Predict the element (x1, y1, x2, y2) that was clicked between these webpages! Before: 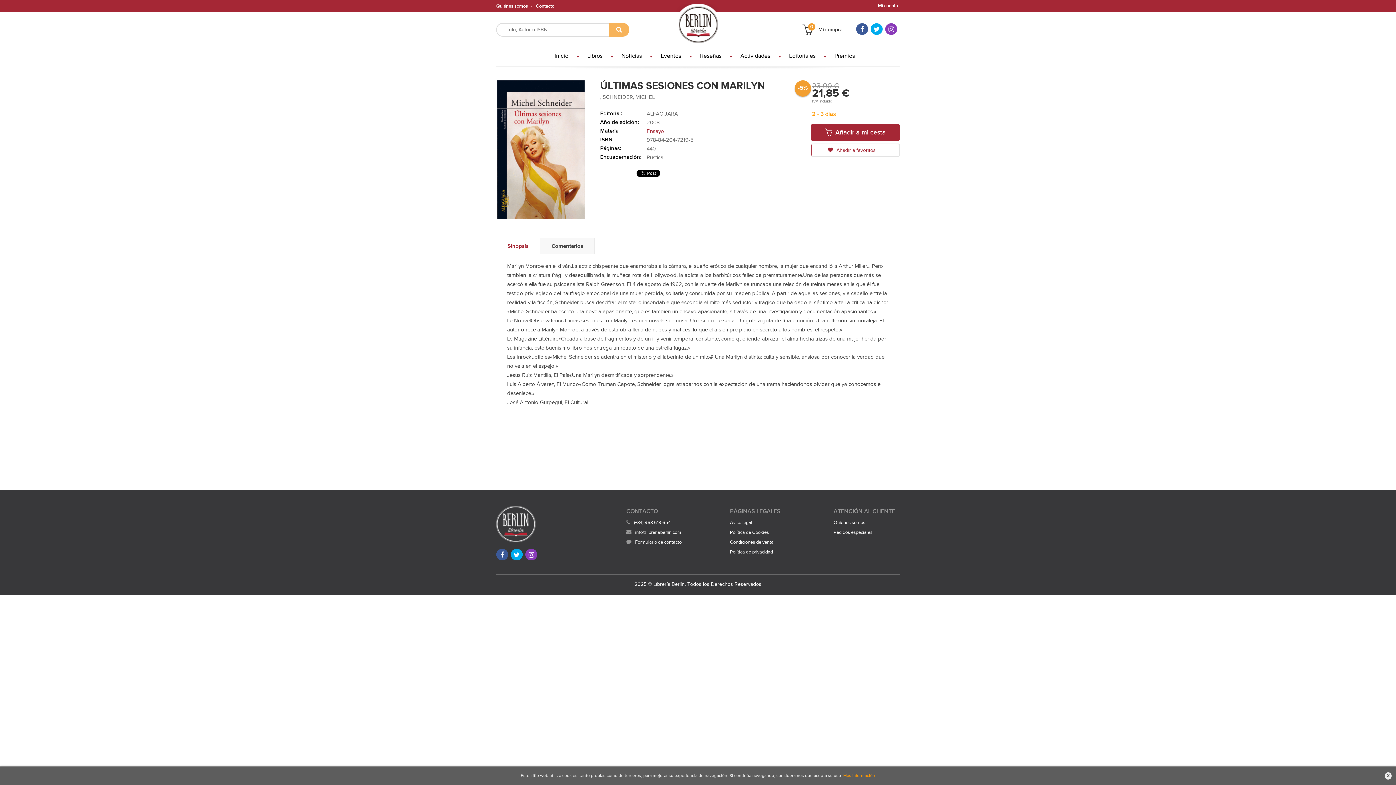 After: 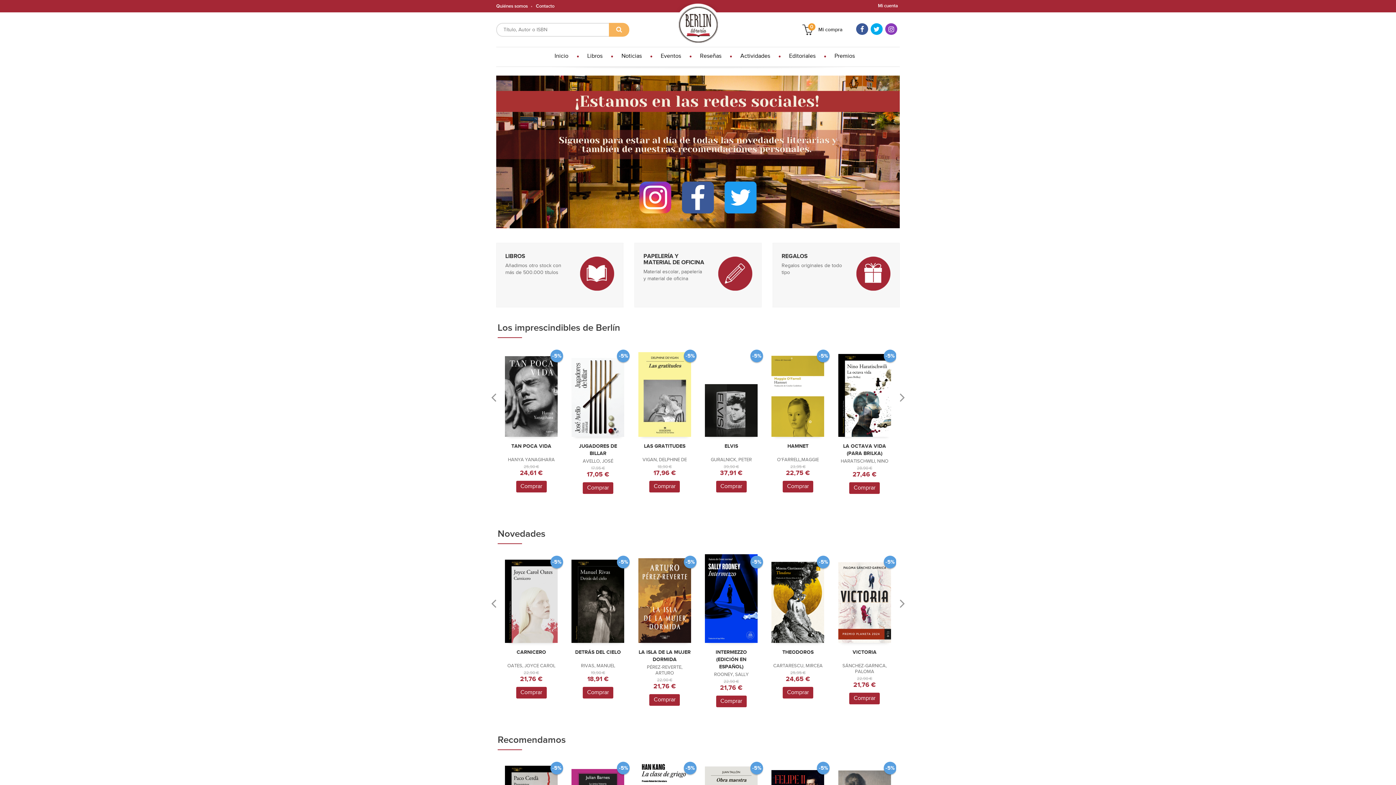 Action: label: Inicio bbox: (542, 47, 572, 65)